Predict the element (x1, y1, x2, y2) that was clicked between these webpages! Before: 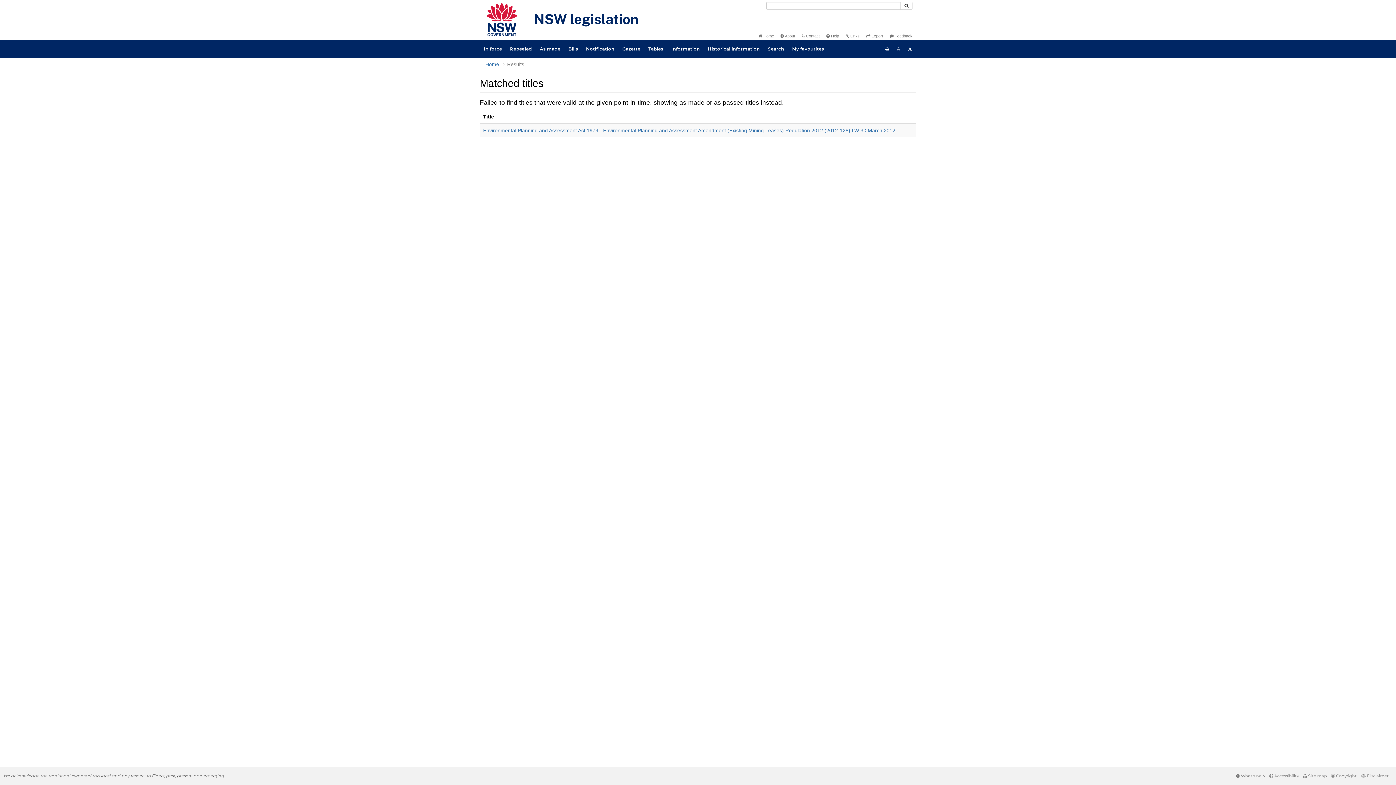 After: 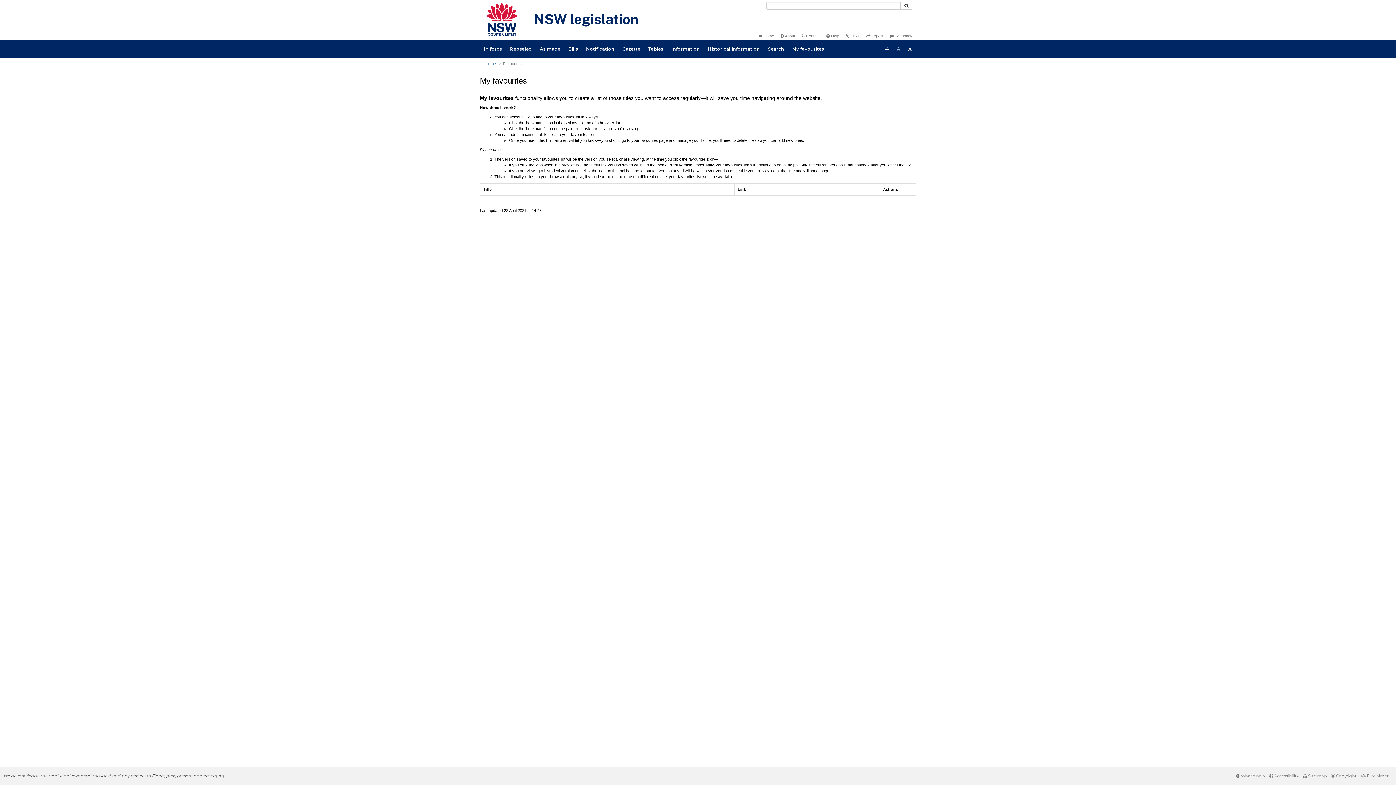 Action: bbox: (788, 40, 828, 57) label: My favourites